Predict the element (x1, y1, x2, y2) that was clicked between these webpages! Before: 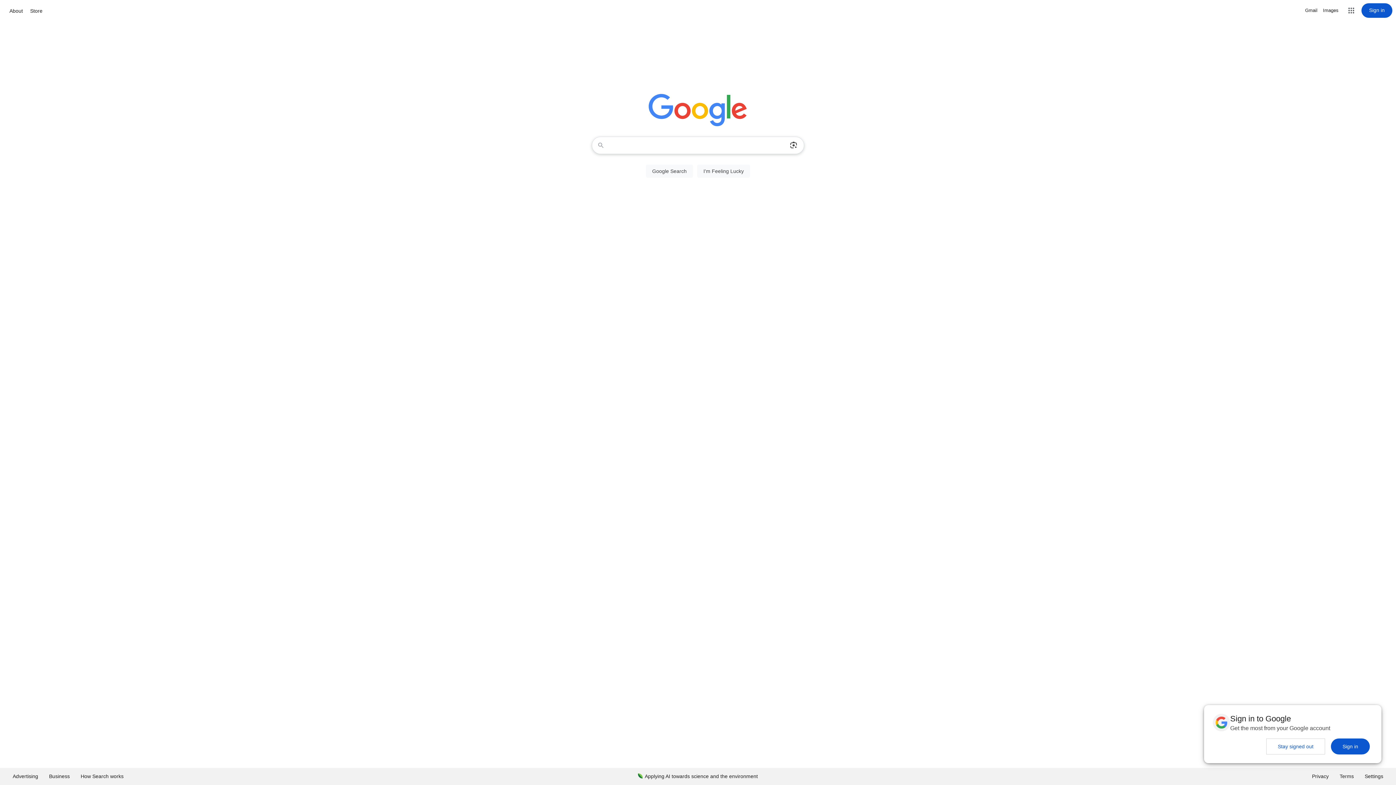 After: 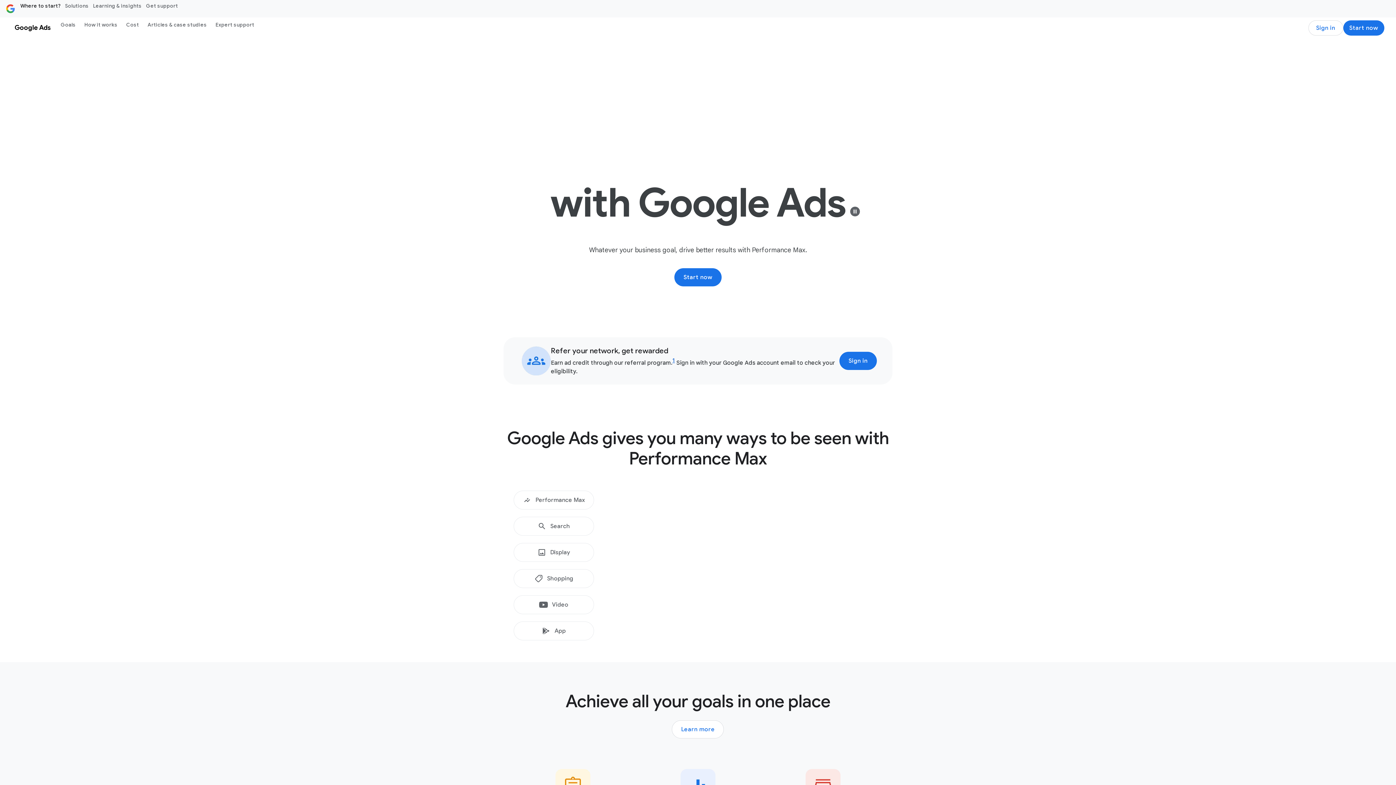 Action: label: Advertising bbox: (7, 768, 43, 785)